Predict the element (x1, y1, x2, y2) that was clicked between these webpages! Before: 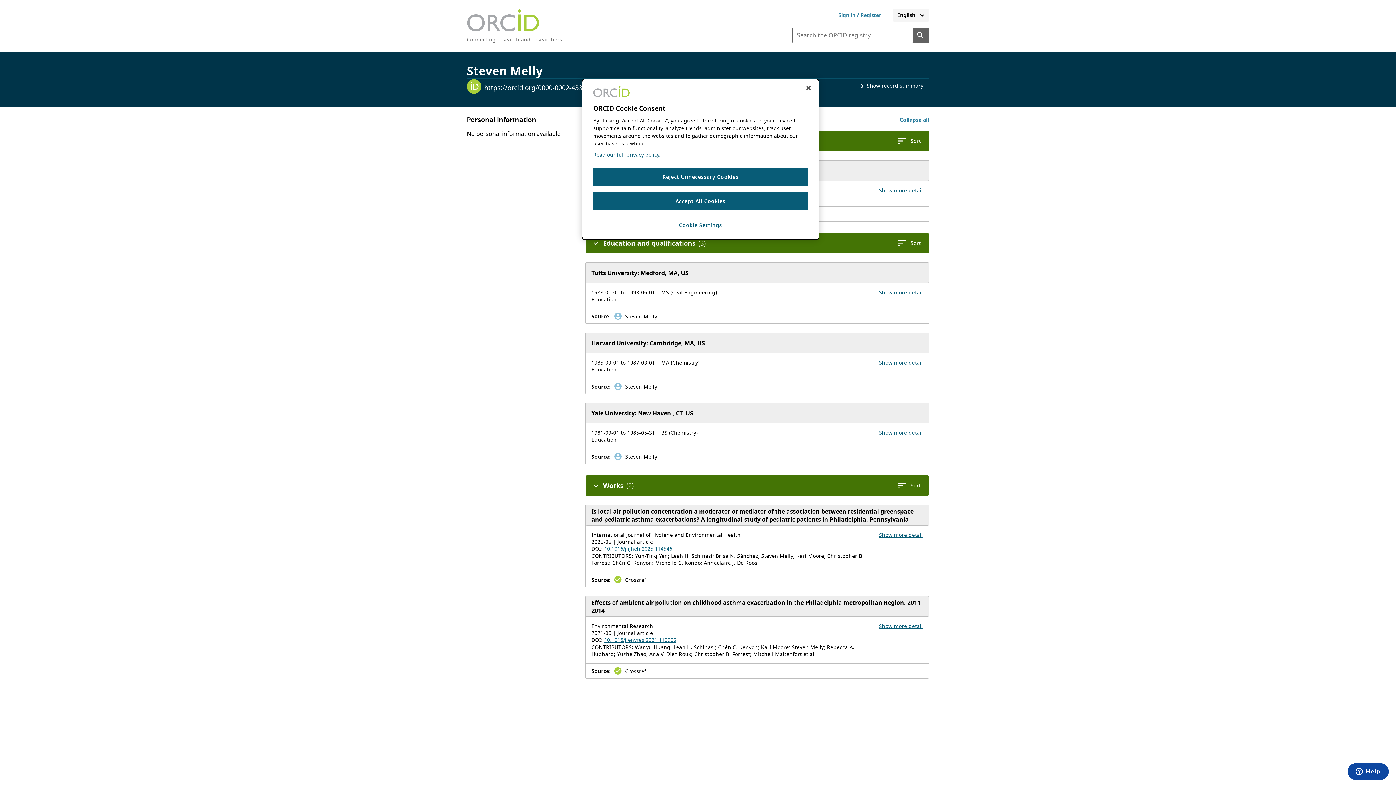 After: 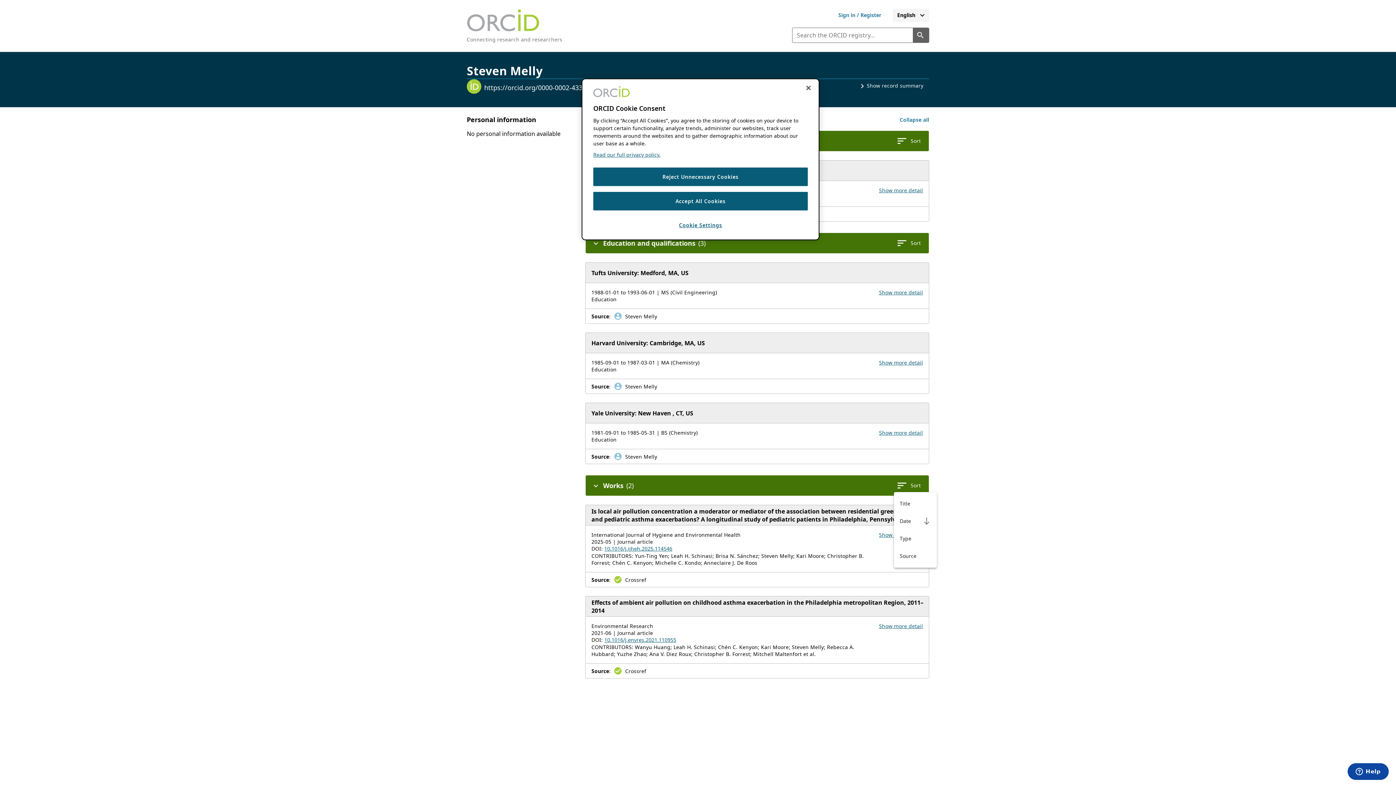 Action: label: Sort your works bbox: (894, 479, 923, 492)